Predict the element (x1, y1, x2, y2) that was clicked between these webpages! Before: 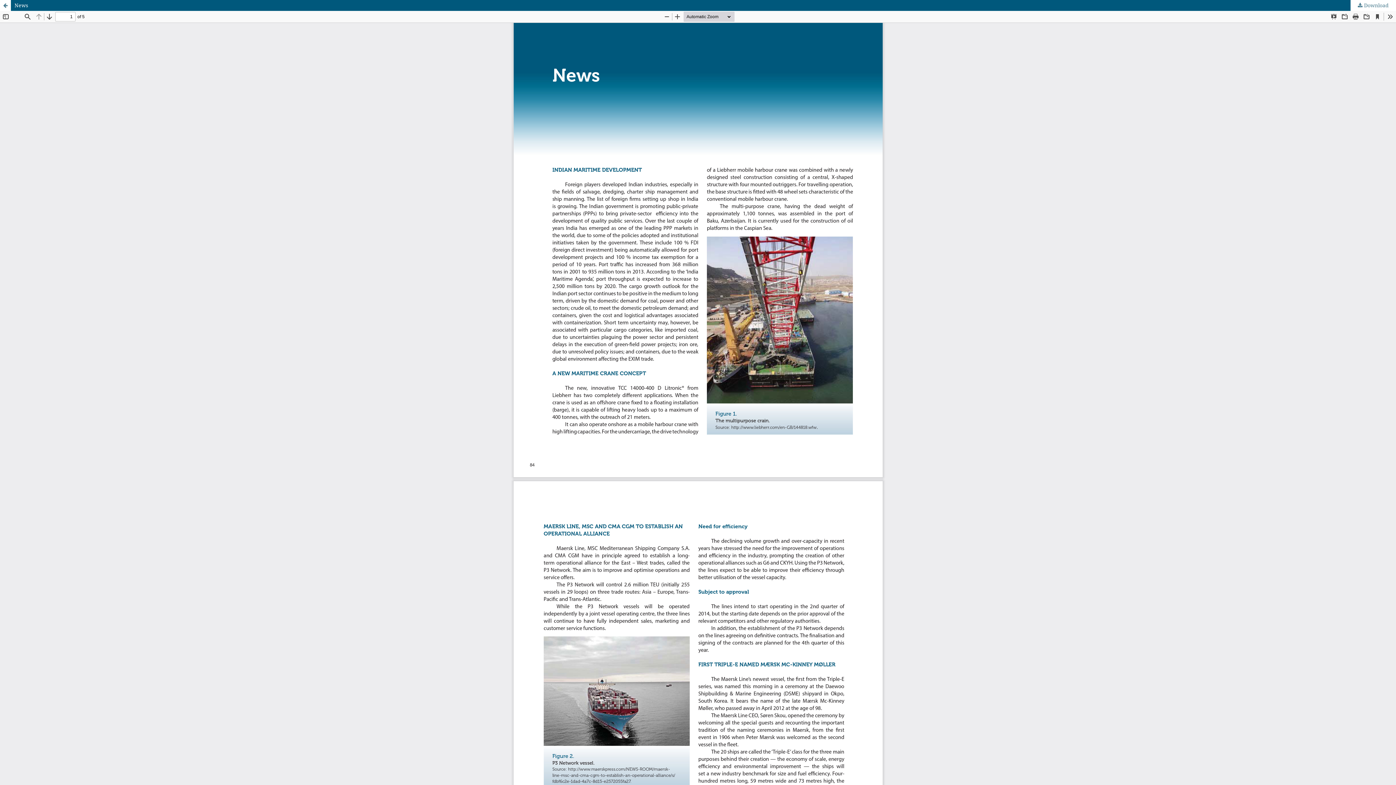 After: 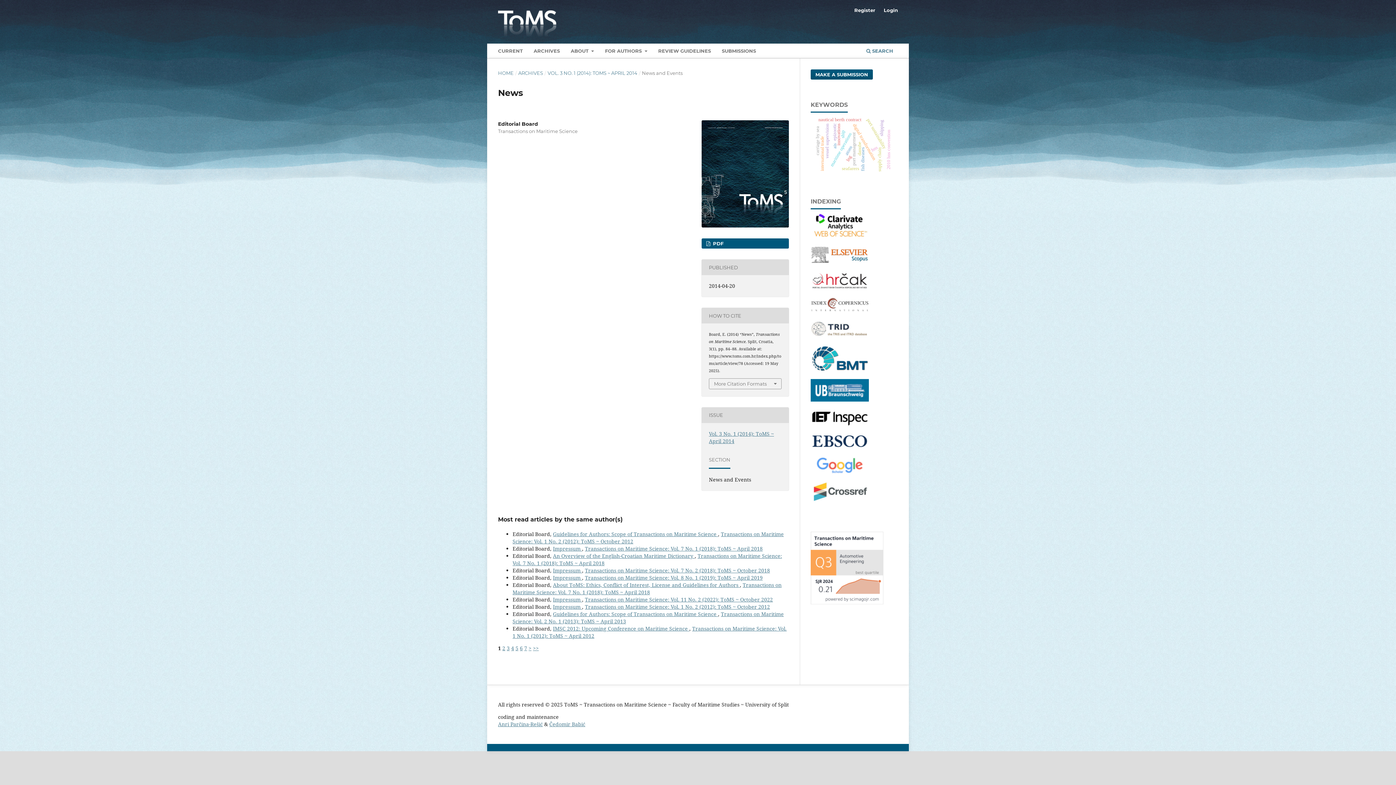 Action: label: Return to Article Details bbox: (0, 0, 10, 10)